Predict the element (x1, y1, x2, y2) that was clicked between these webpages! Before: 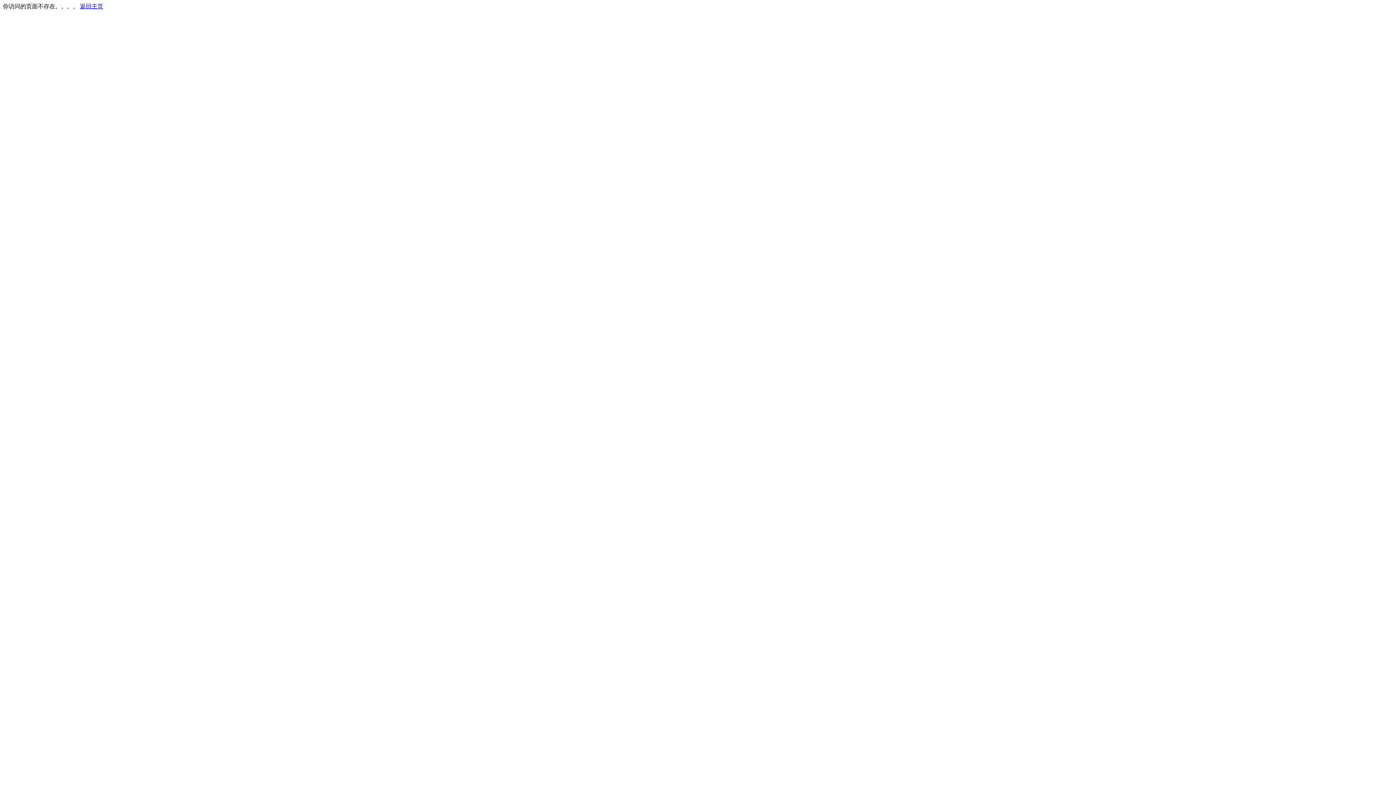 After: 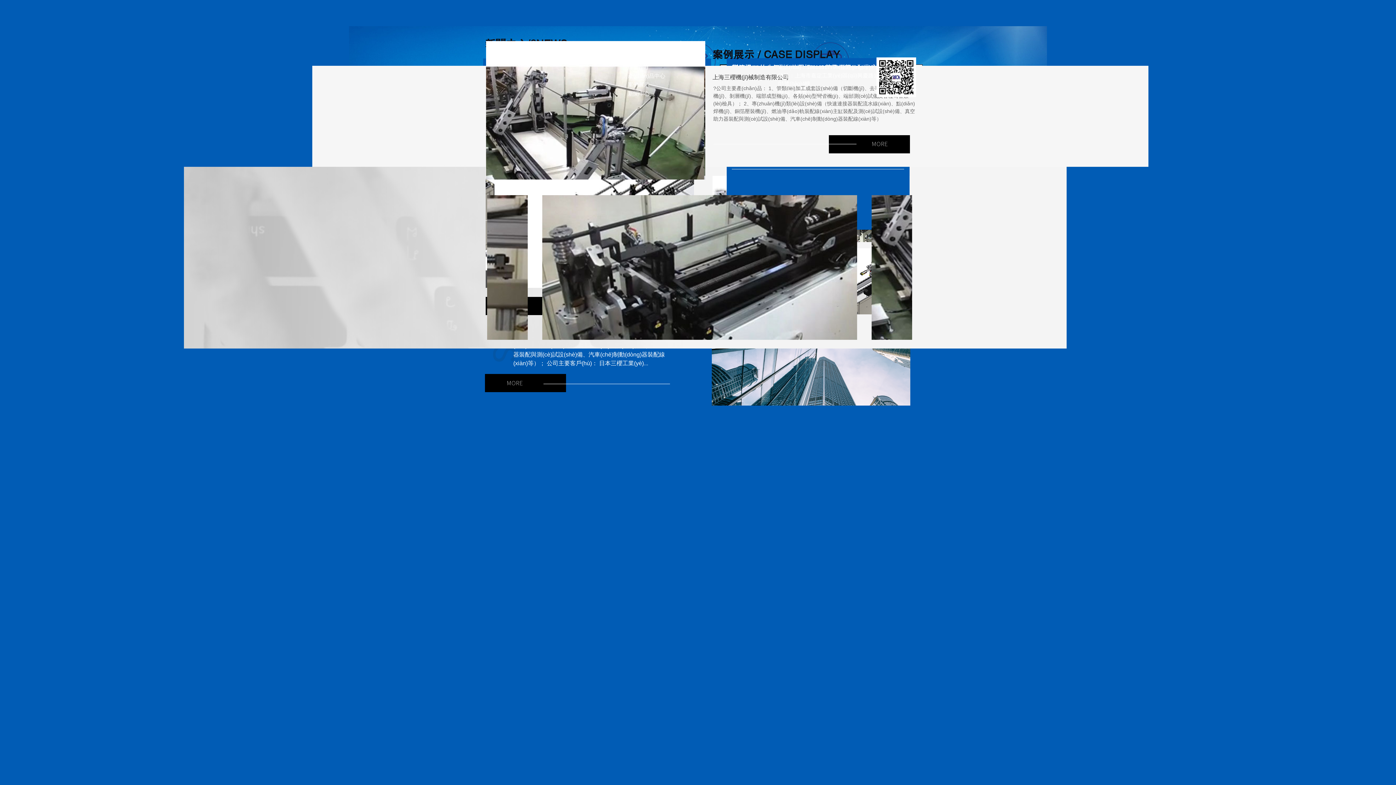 Action: label: 返回主页 bbox: (80, 3, 103, 9)